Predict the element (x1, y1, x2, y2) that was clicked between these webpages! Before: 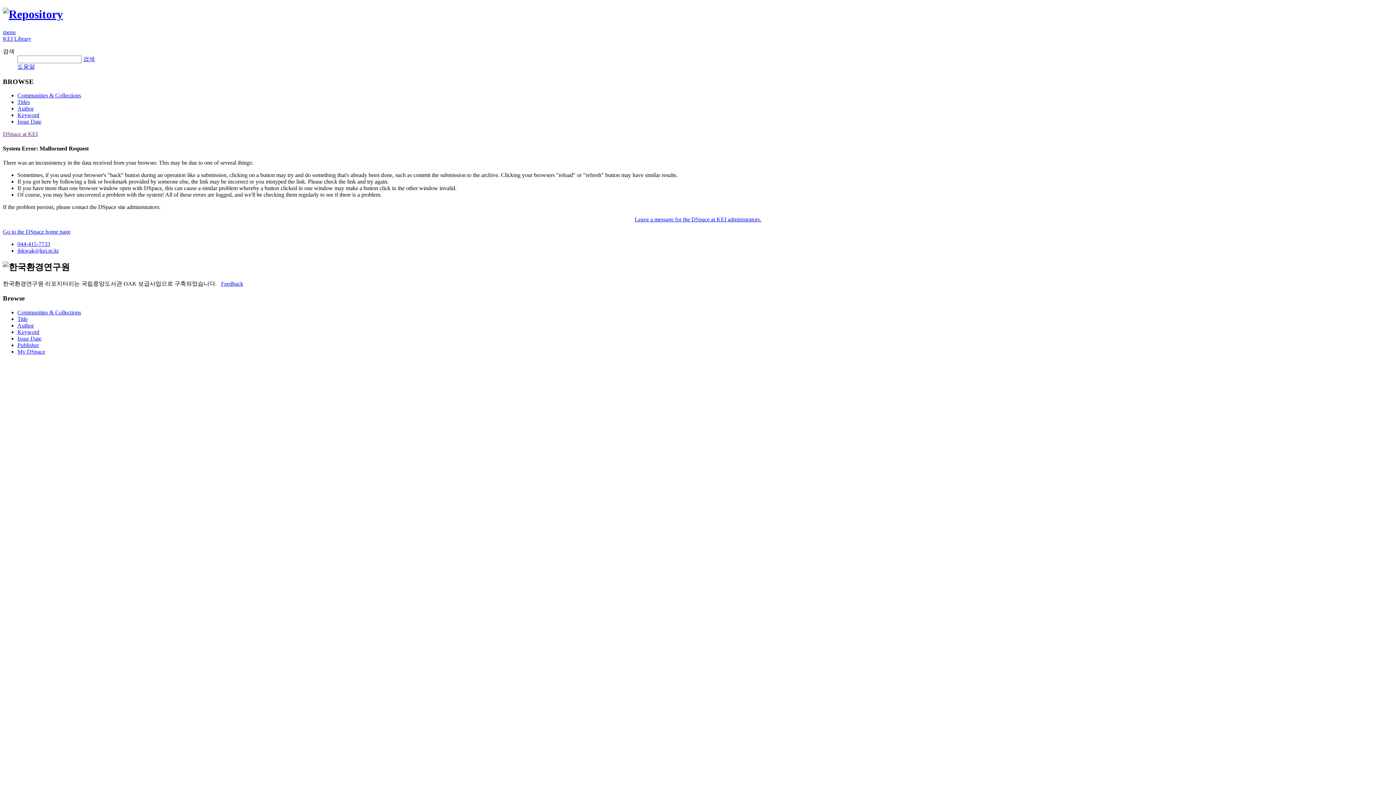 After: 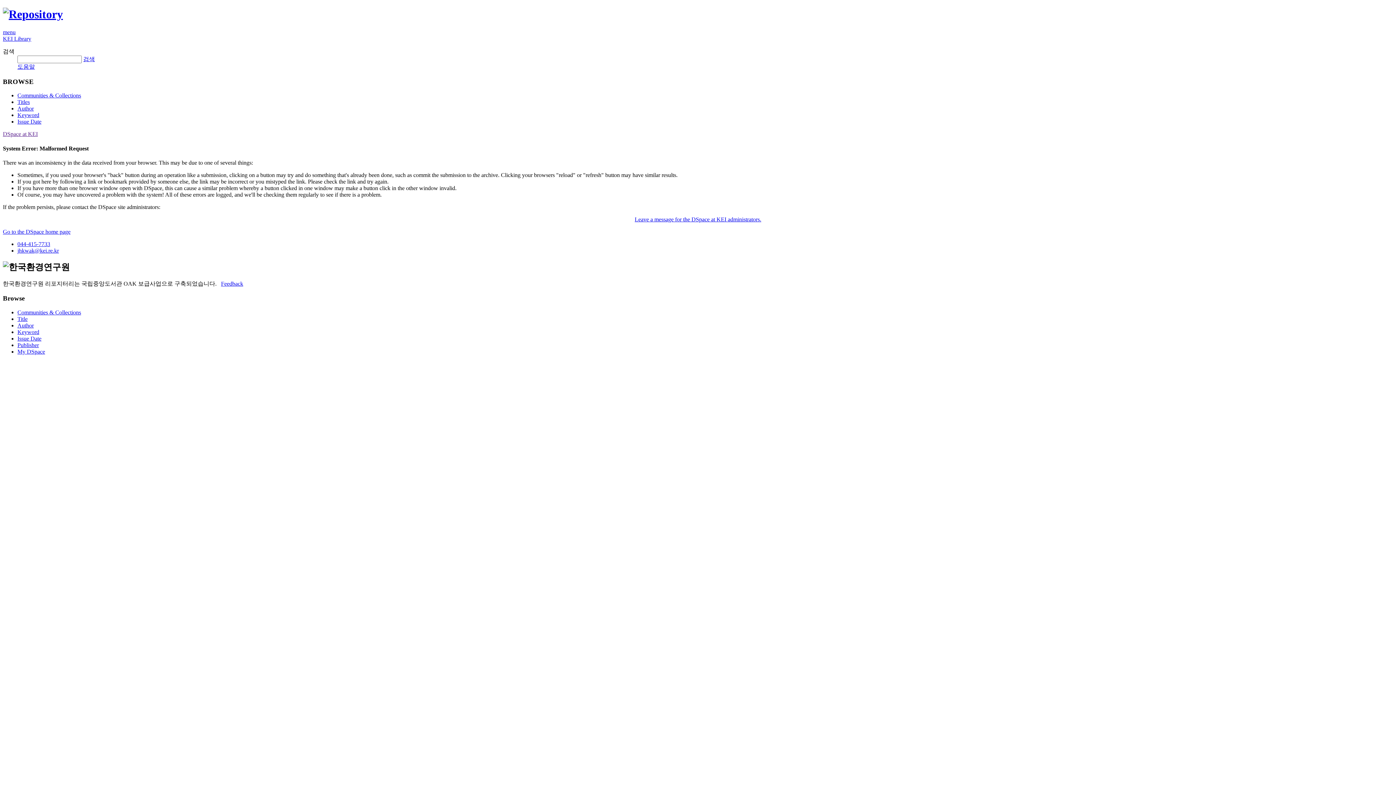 Action: bbox: (17, 105, 33, 111) label: Author